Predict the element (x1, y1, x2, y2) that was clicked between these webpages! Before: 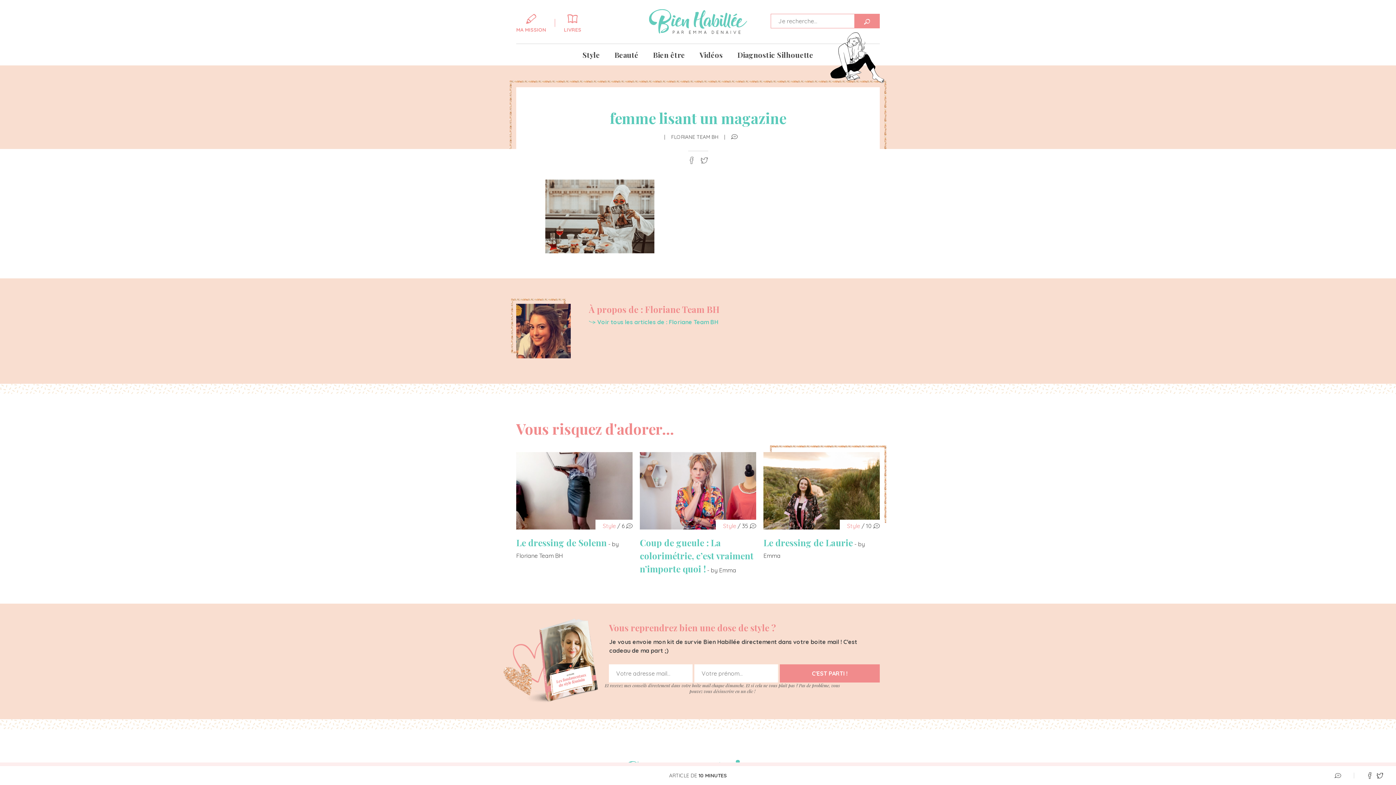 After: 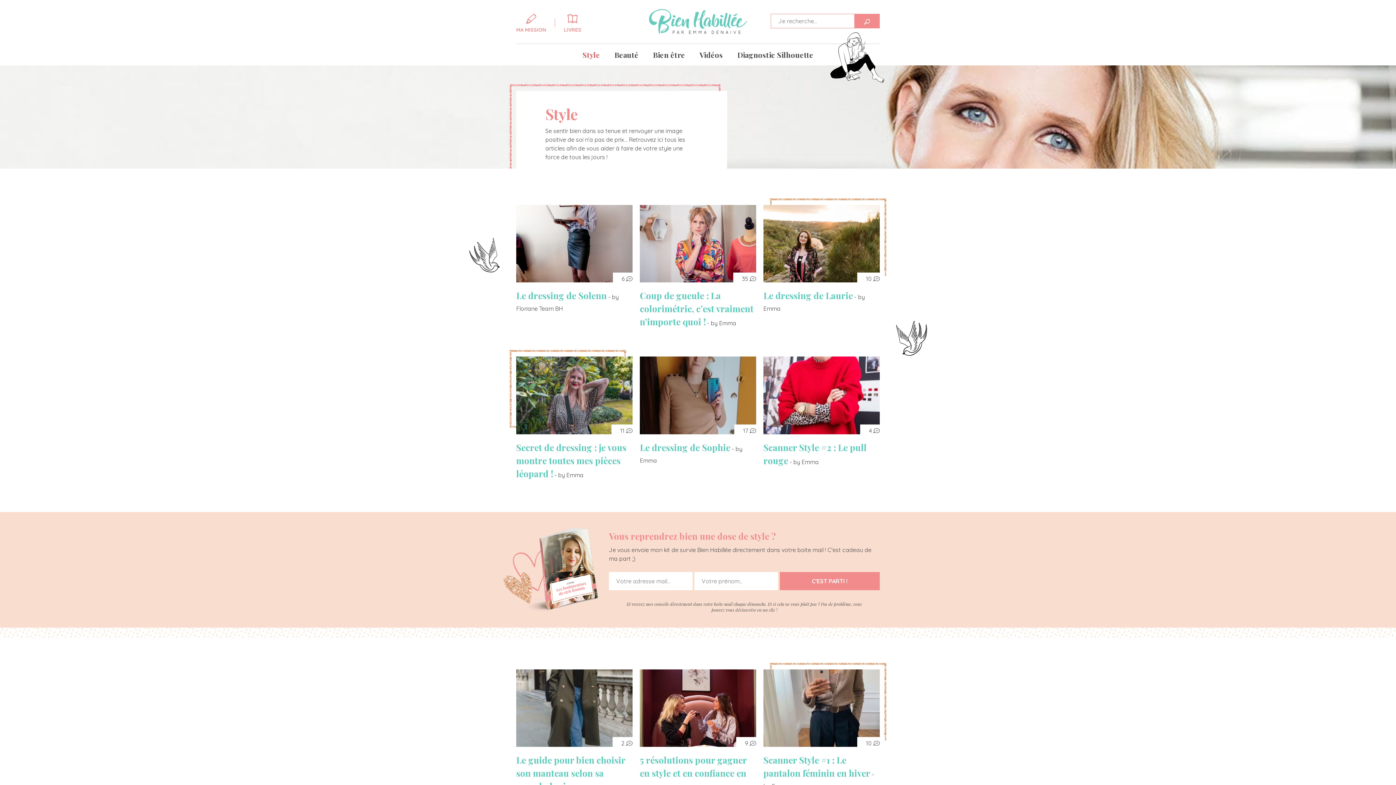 Action: bbox: (602, 522, 616, 529) label: Style